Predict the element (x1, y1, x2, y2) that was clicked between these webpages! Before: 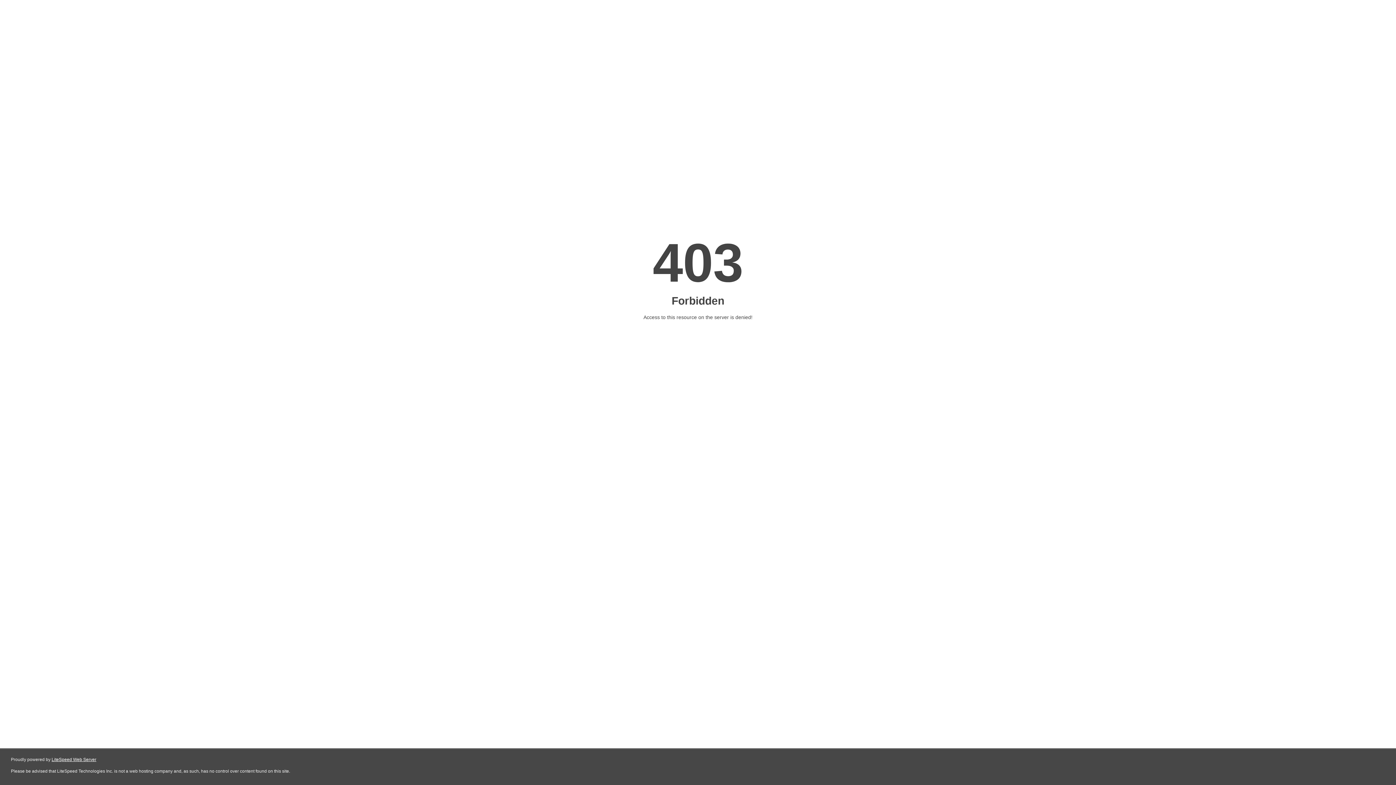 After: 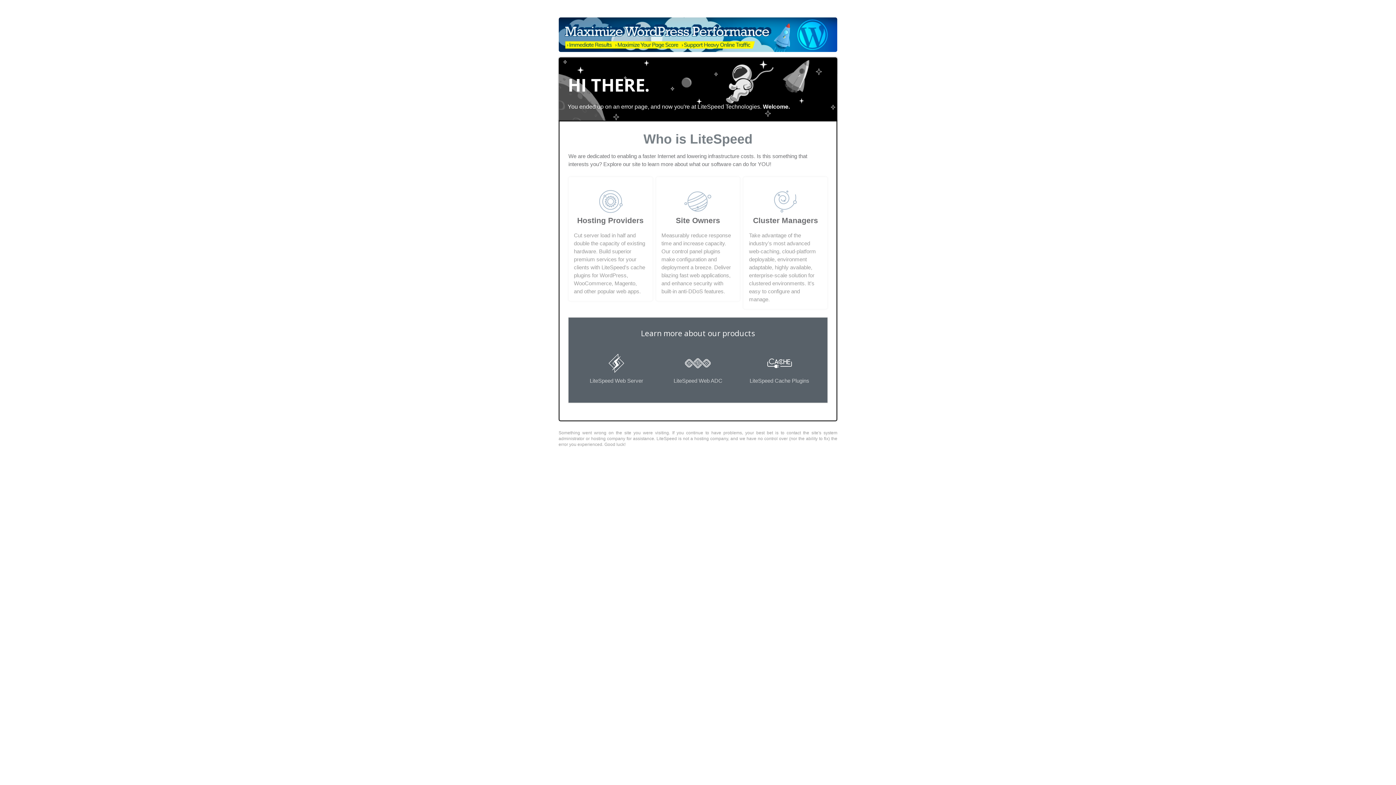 Action: label: LiteSpeed Web Server bbox: (51, 757, 96, 762)